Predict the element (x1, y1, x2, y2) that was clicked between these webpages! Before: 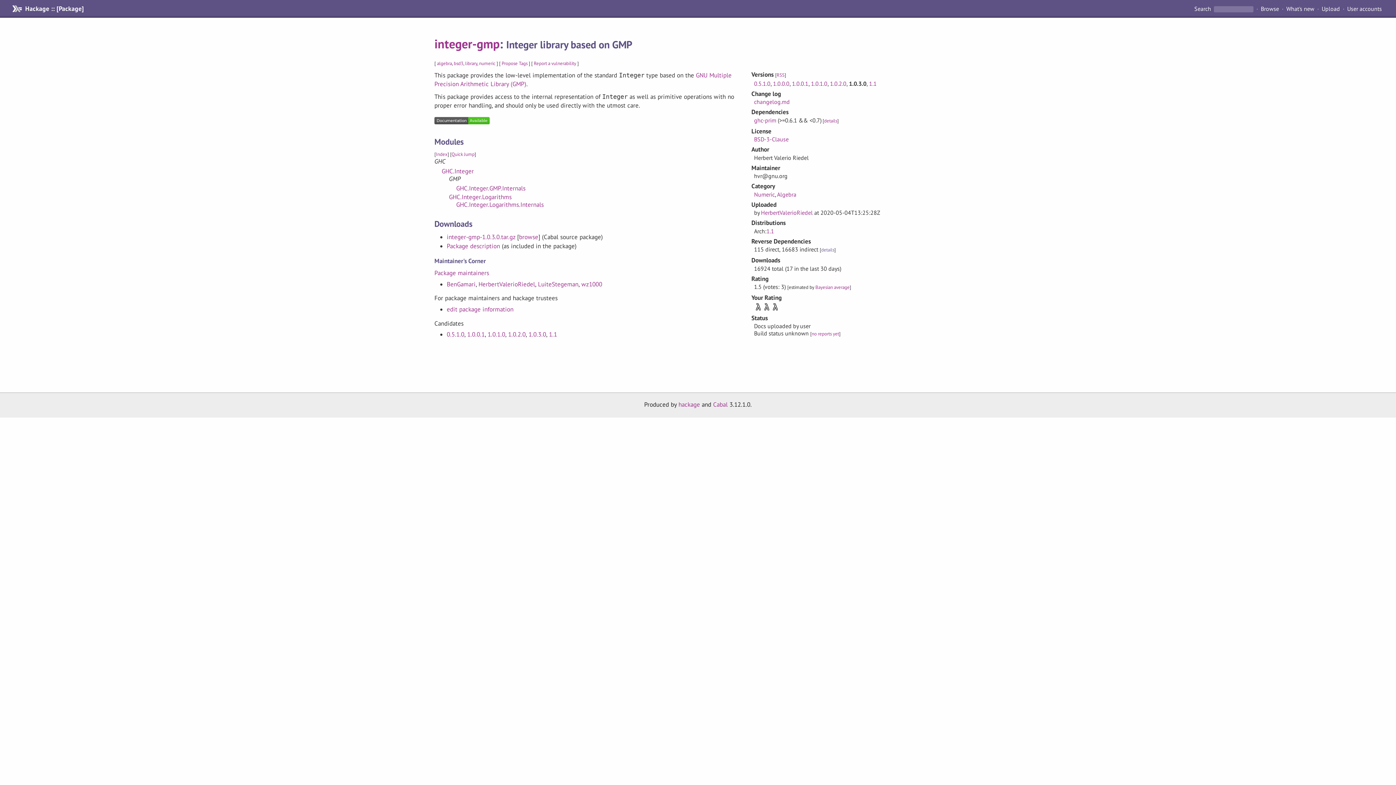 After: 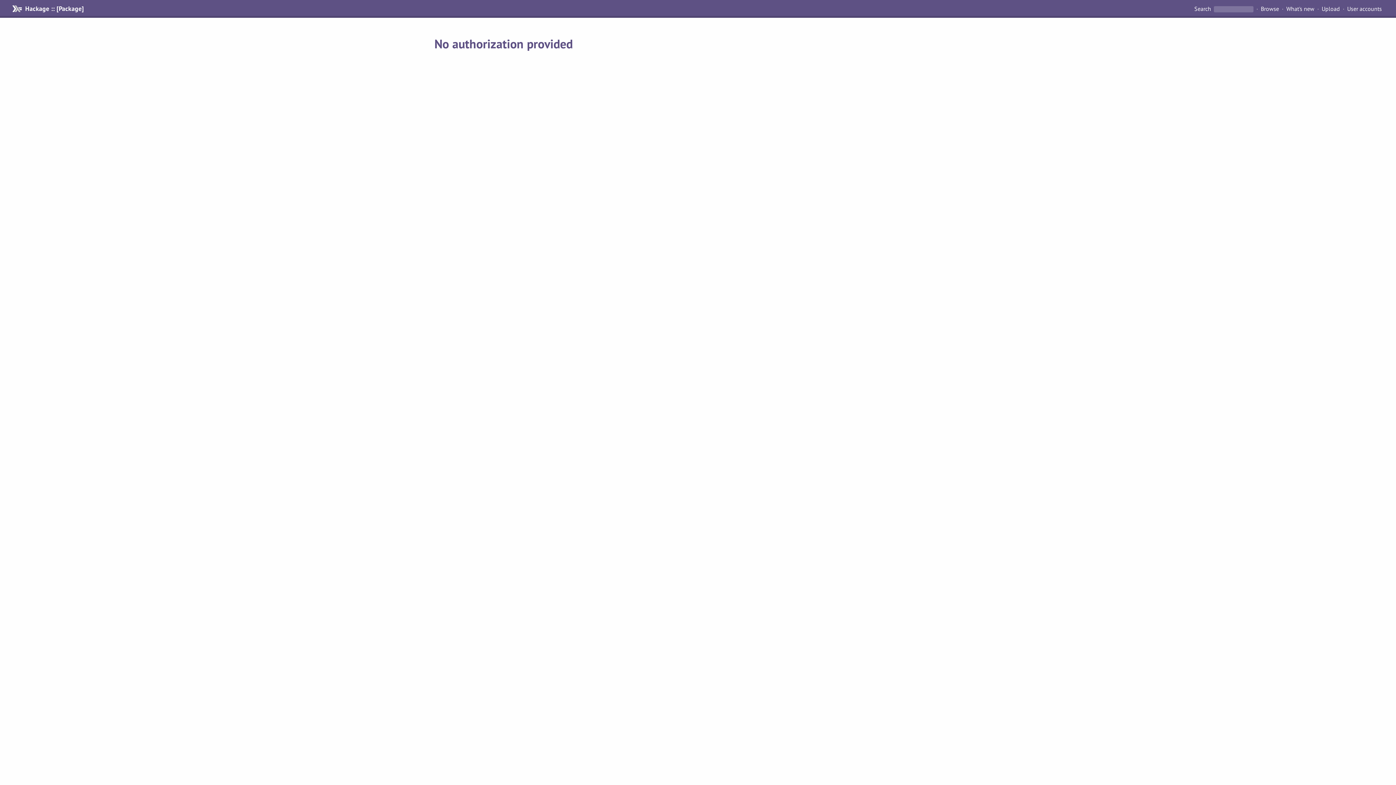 Action: label: edit package information bbox: (446, 305, 513, 313)